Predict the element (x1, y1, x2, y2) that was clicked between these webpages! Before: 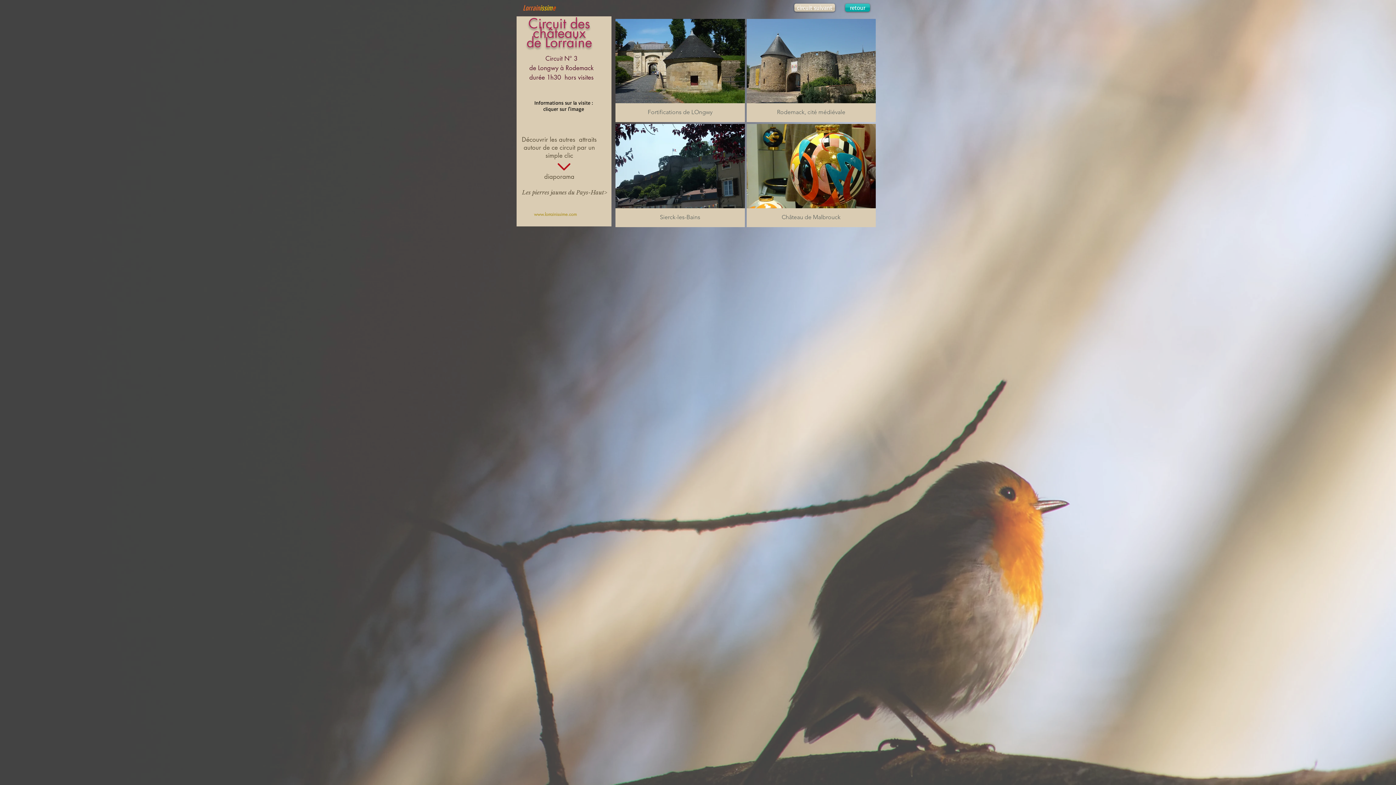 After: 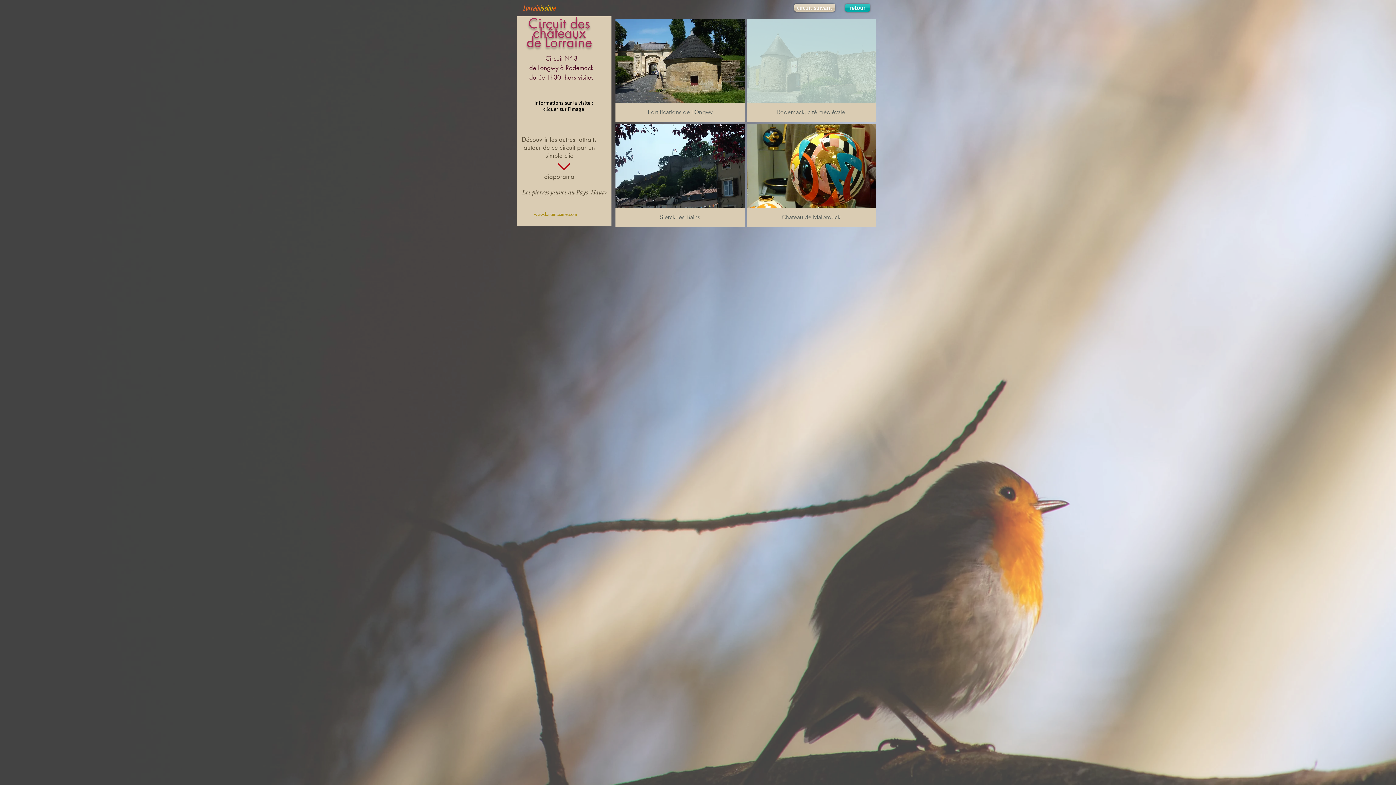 Action: label: Rodemack, cité médiévale bbox: (746, 18, 876, 122)